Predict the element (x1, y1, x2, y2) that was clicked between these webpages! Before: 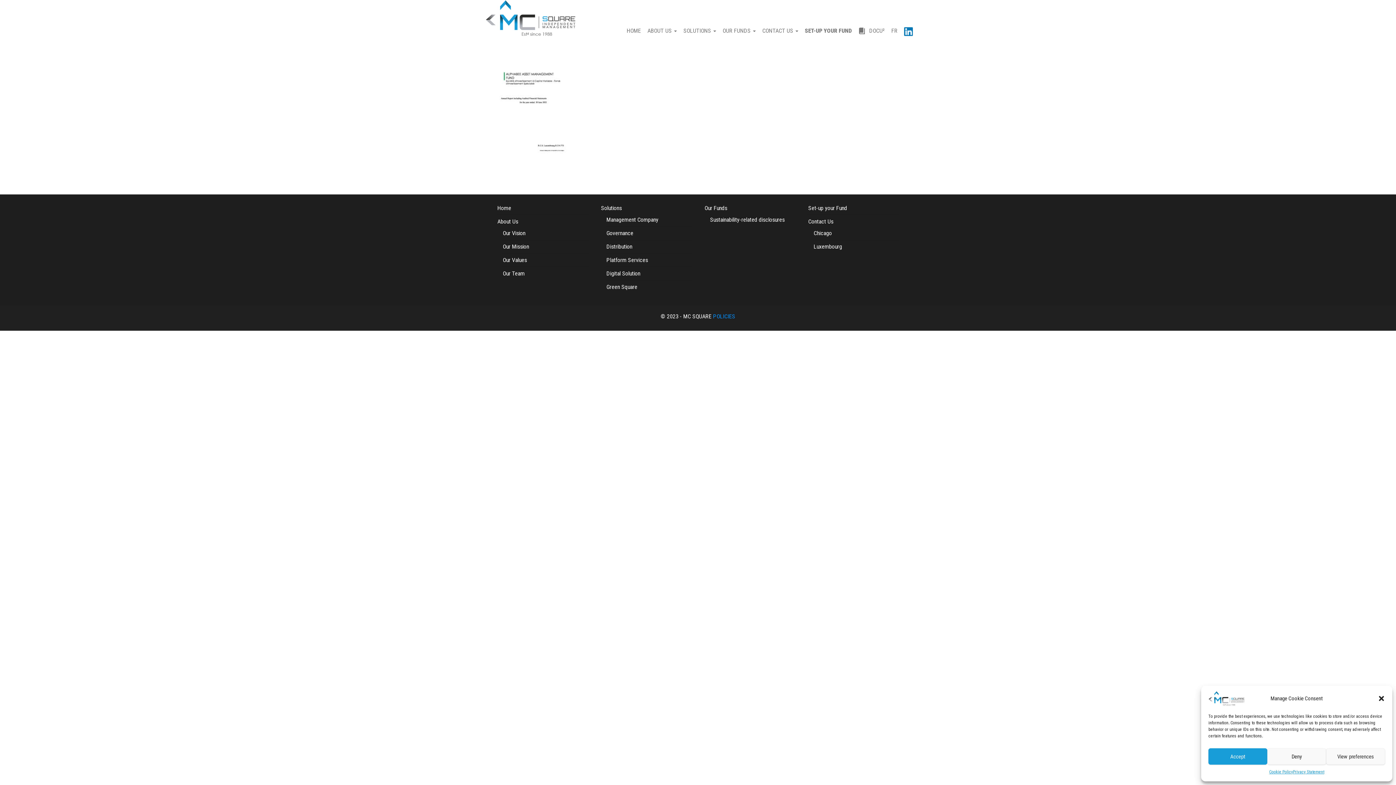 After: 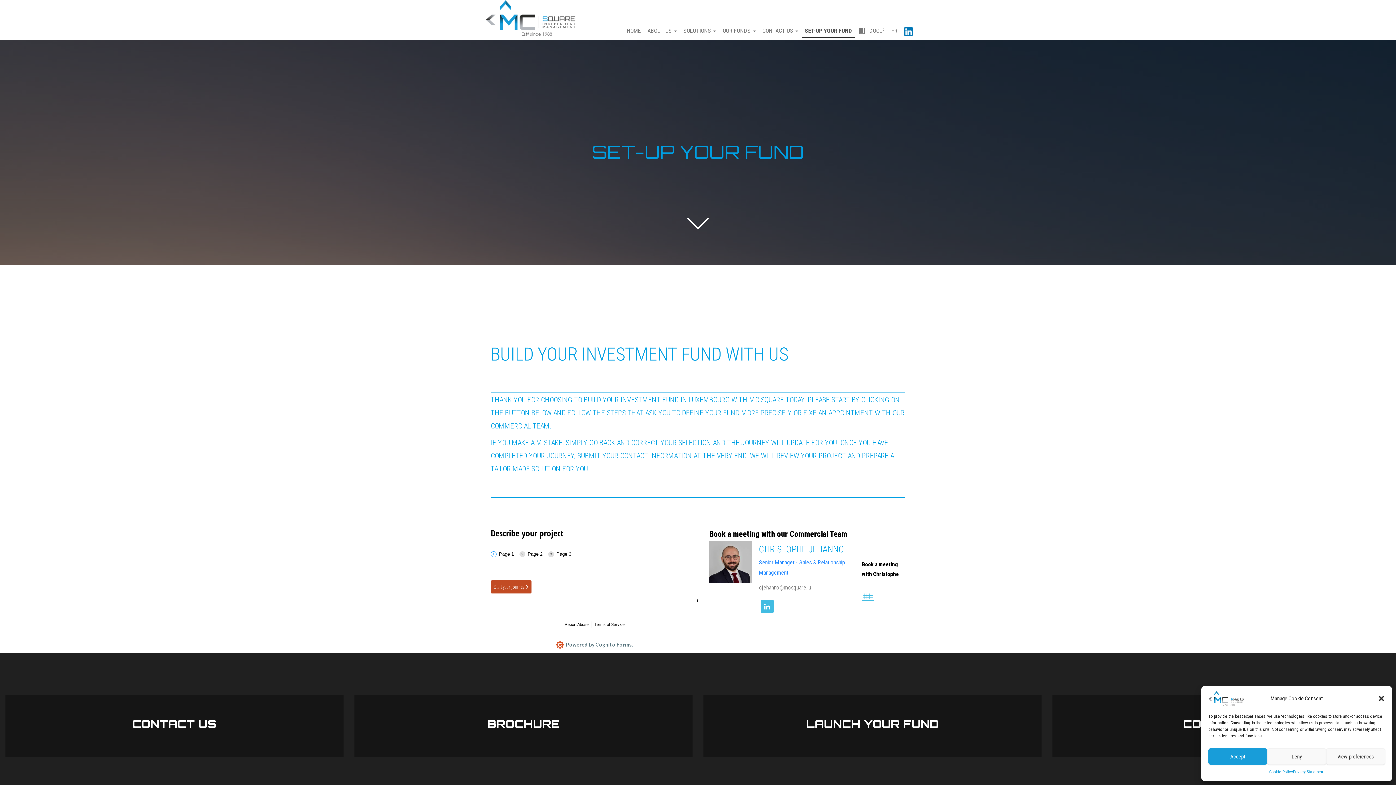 Action: bbox: (801, 23, 855, 38) label: SET-UP YOUR FUND